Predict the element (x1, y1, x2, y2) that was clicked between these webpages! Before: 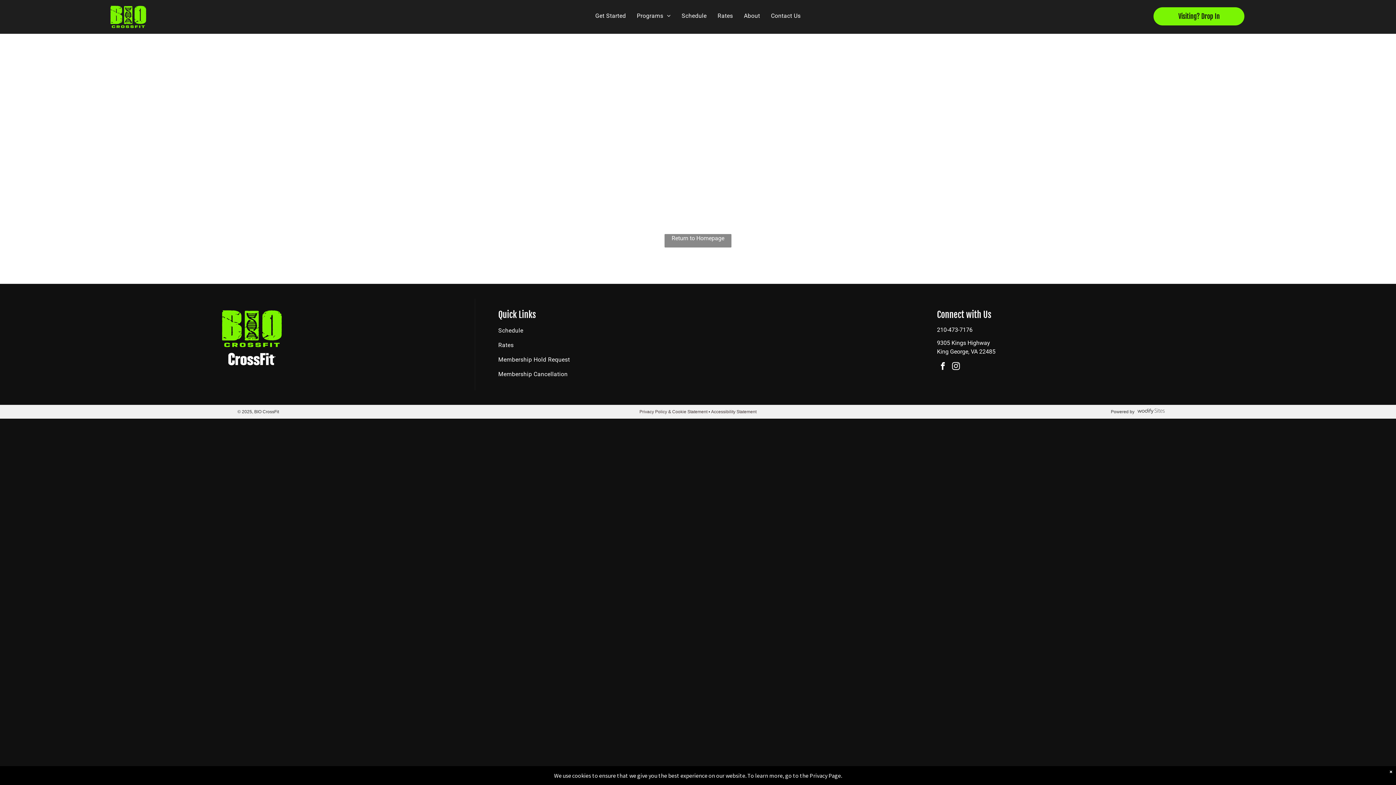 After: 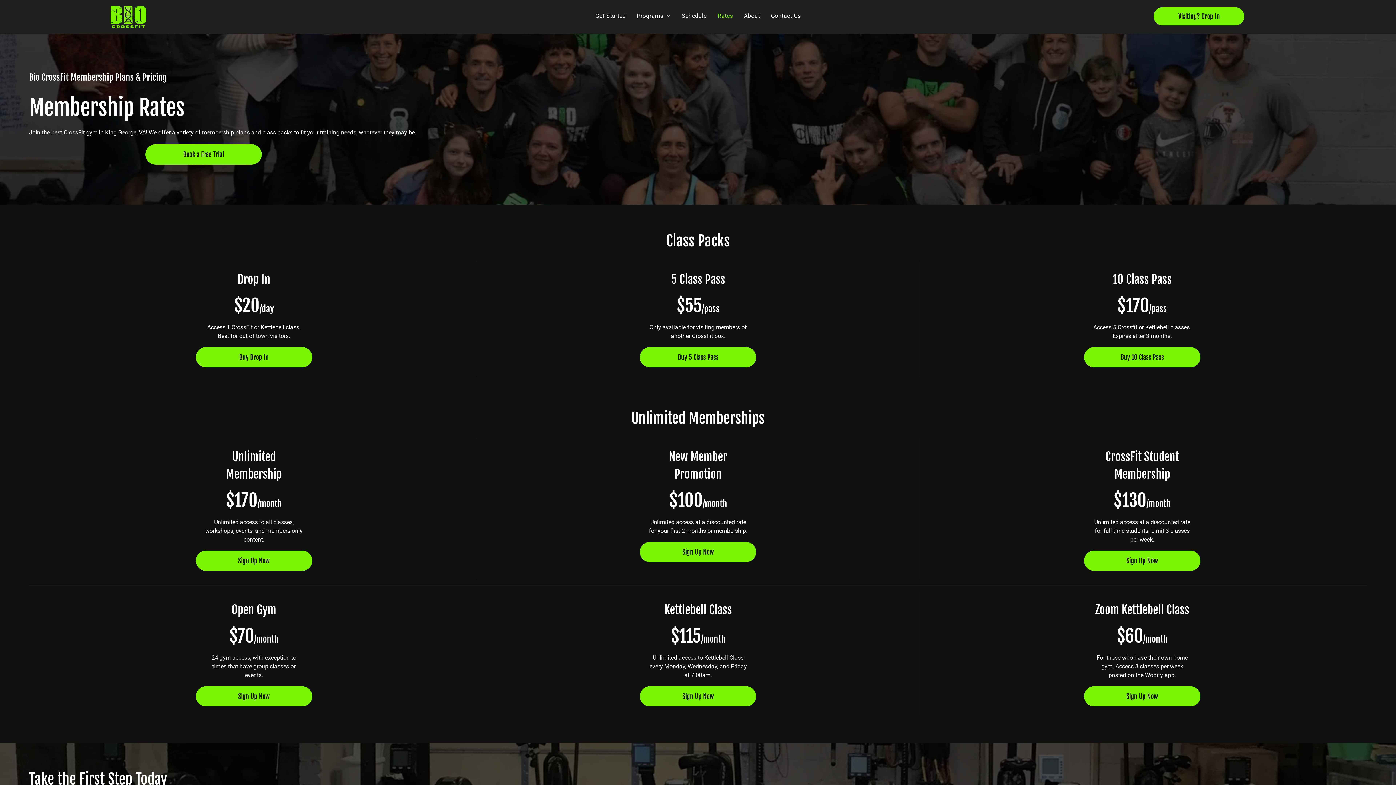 Action: bbox: (498, 338, 919, 352) label: Rates